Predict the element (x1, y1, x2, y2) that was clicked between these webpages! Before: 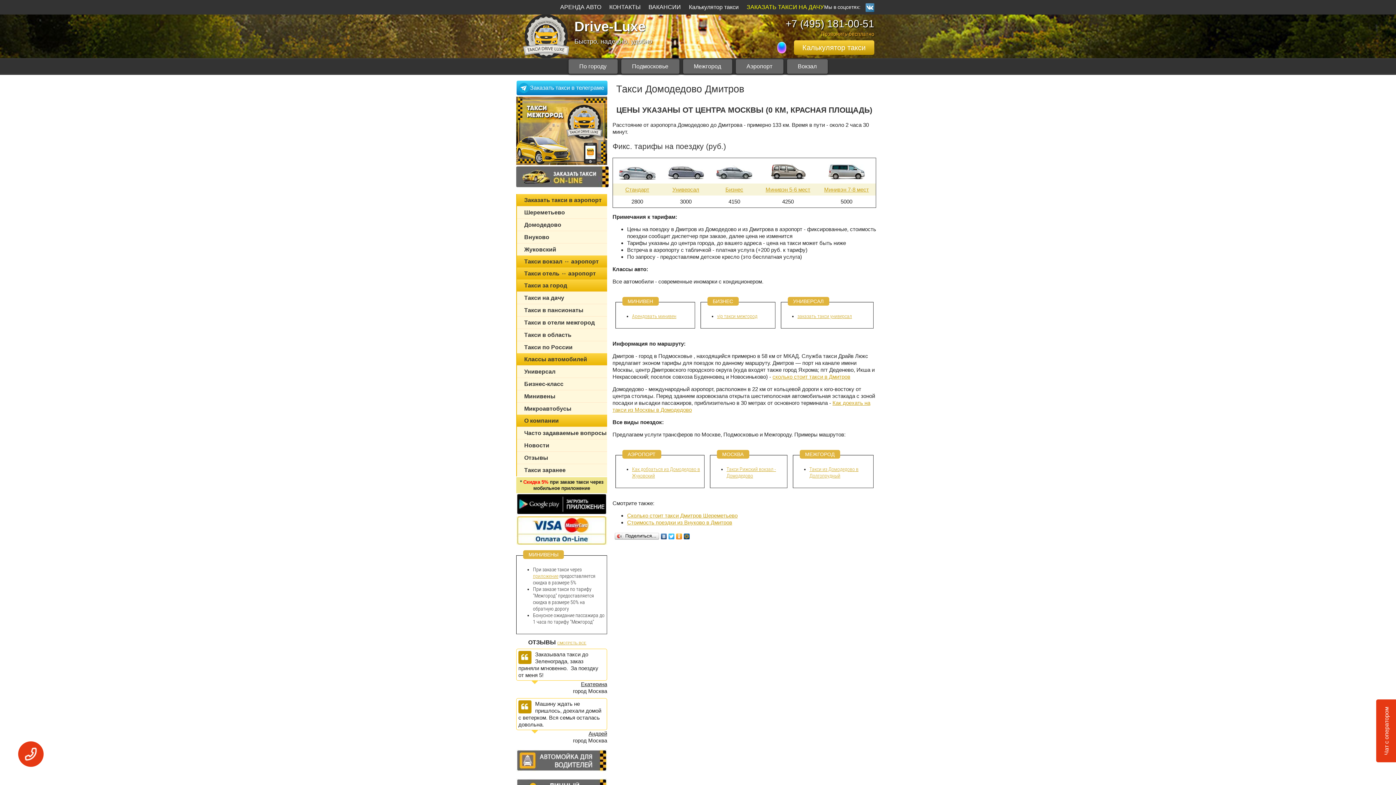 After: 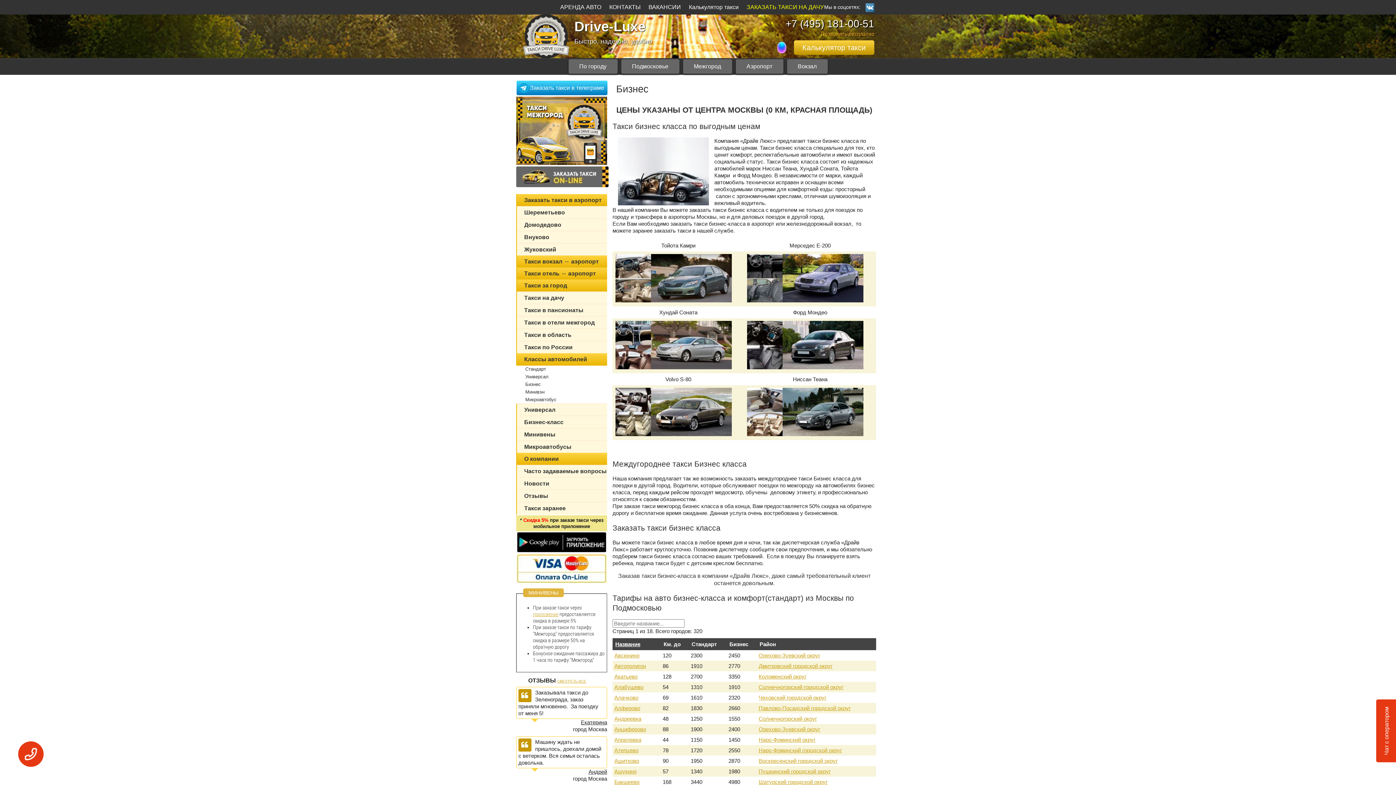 Action: bbox: (516, 378, 607, 390) label: Бизнес-класс